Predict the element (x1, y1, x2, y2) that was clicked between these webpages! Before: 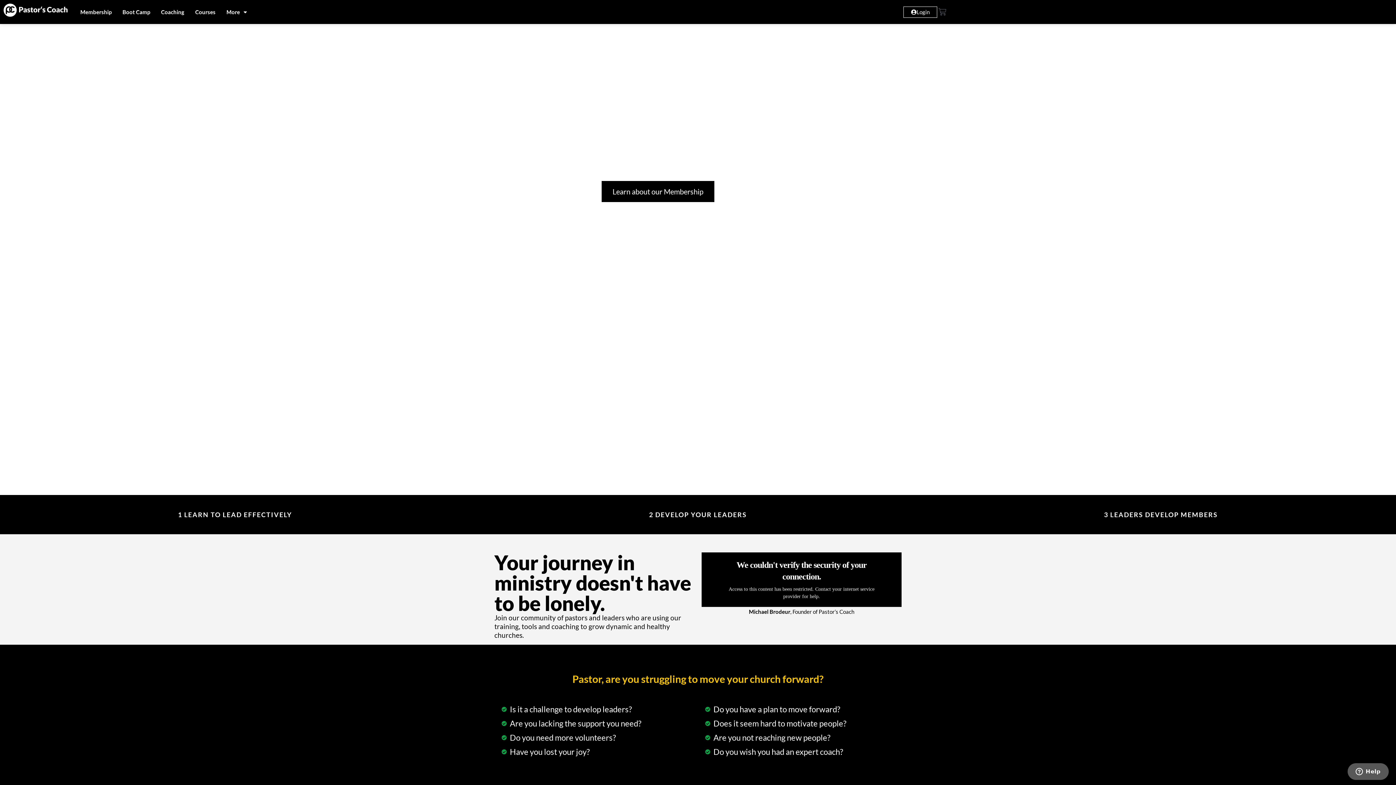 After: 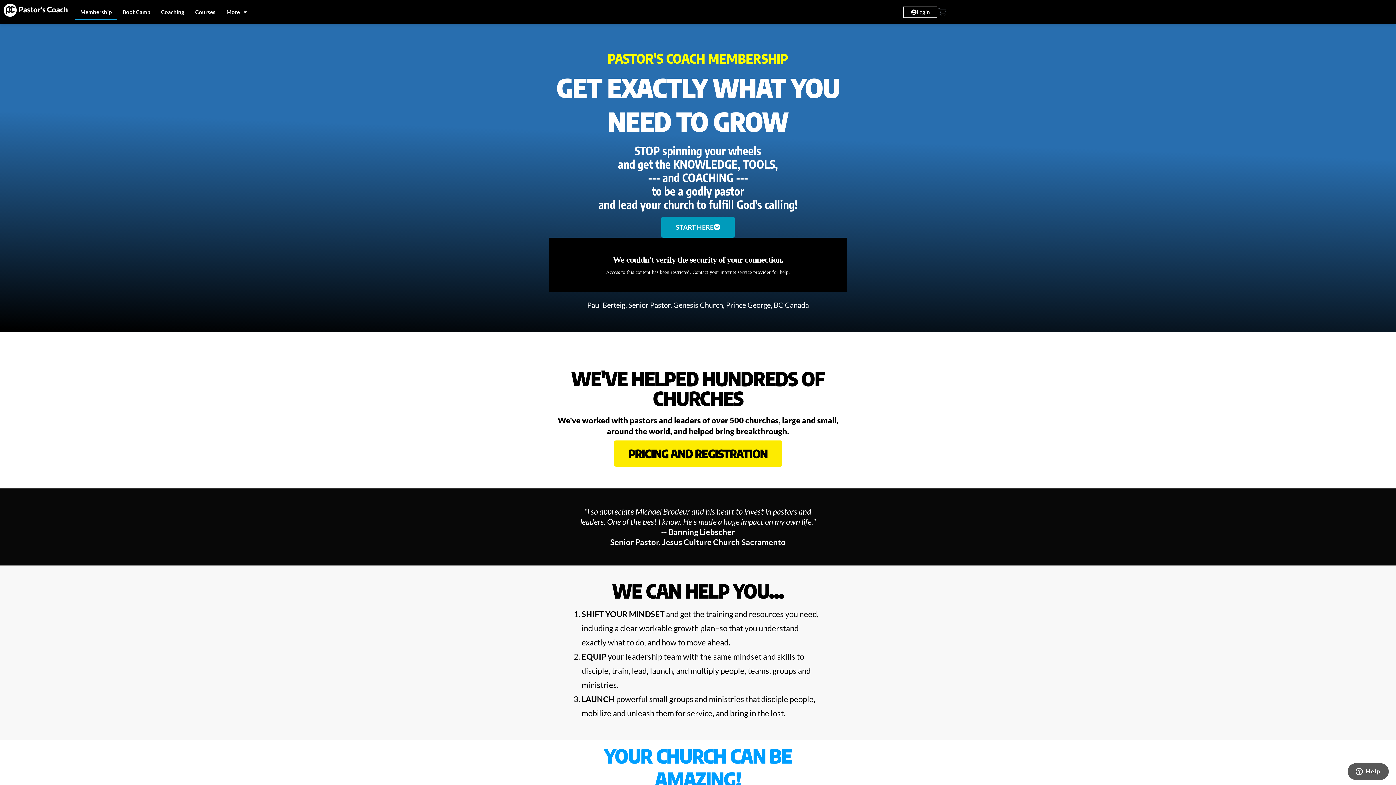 Action: label: Learn about our Membership bbox: (601, 181, 714, 202)